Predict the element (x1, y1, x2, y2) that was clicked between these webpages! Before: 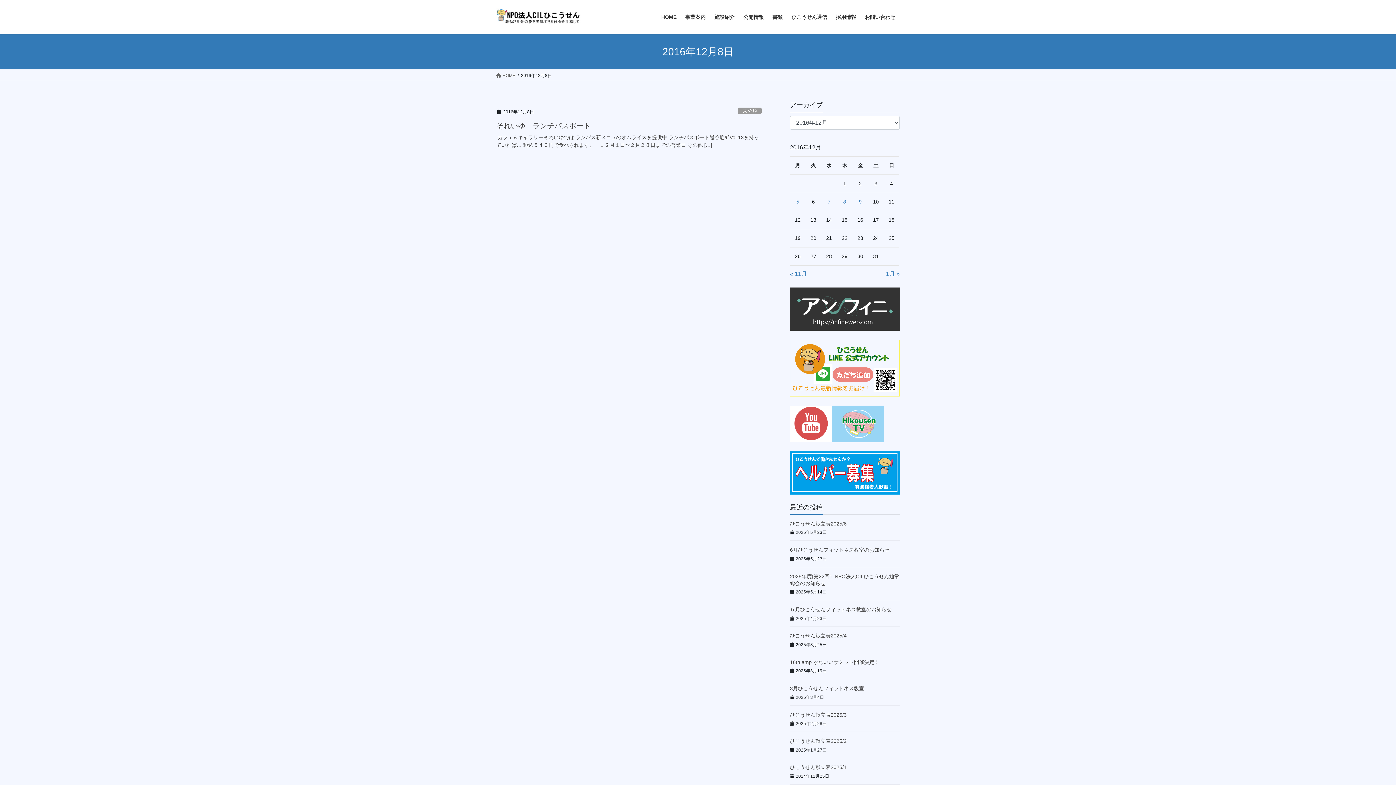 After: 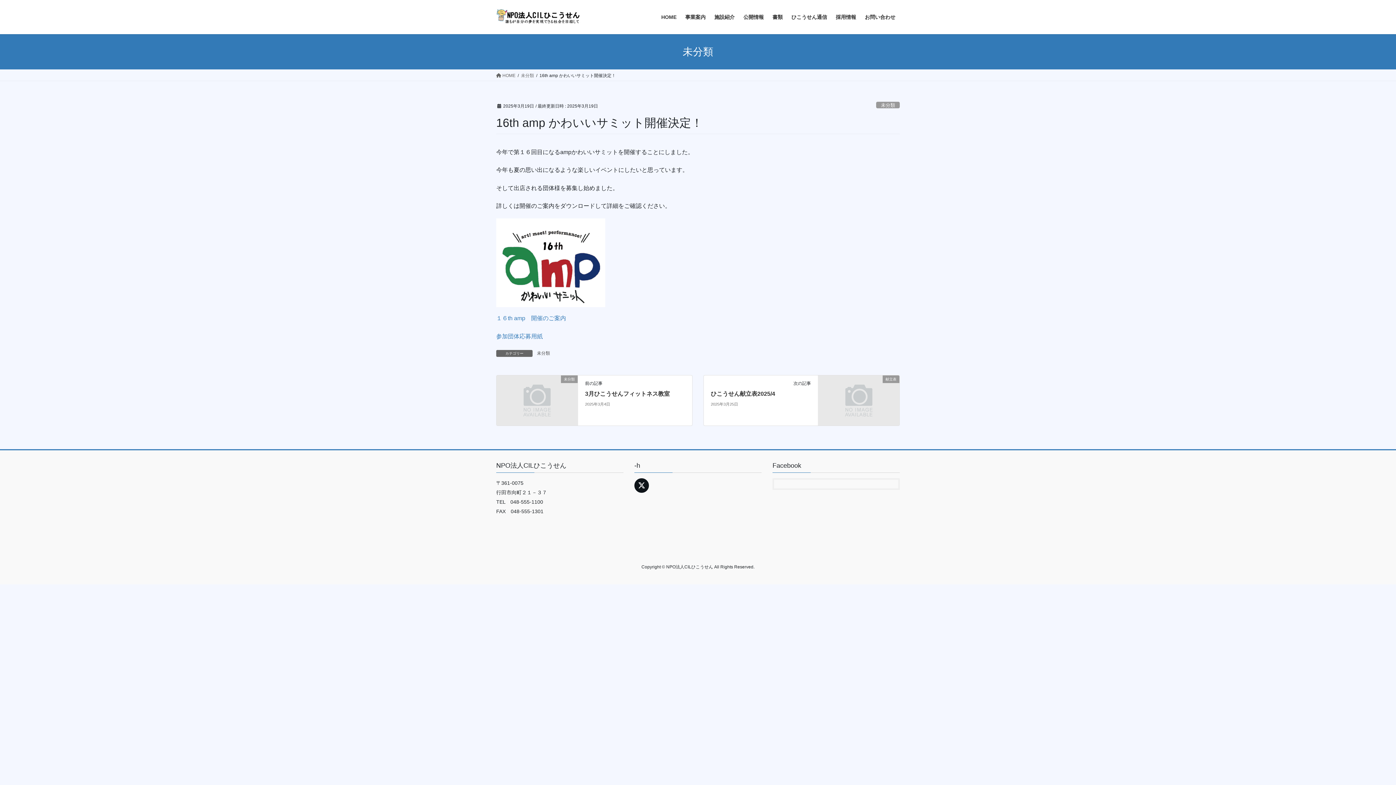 Action: label: 16th amp かわいいサミット開催決定！ bbox: (790, 659, 879, 665)